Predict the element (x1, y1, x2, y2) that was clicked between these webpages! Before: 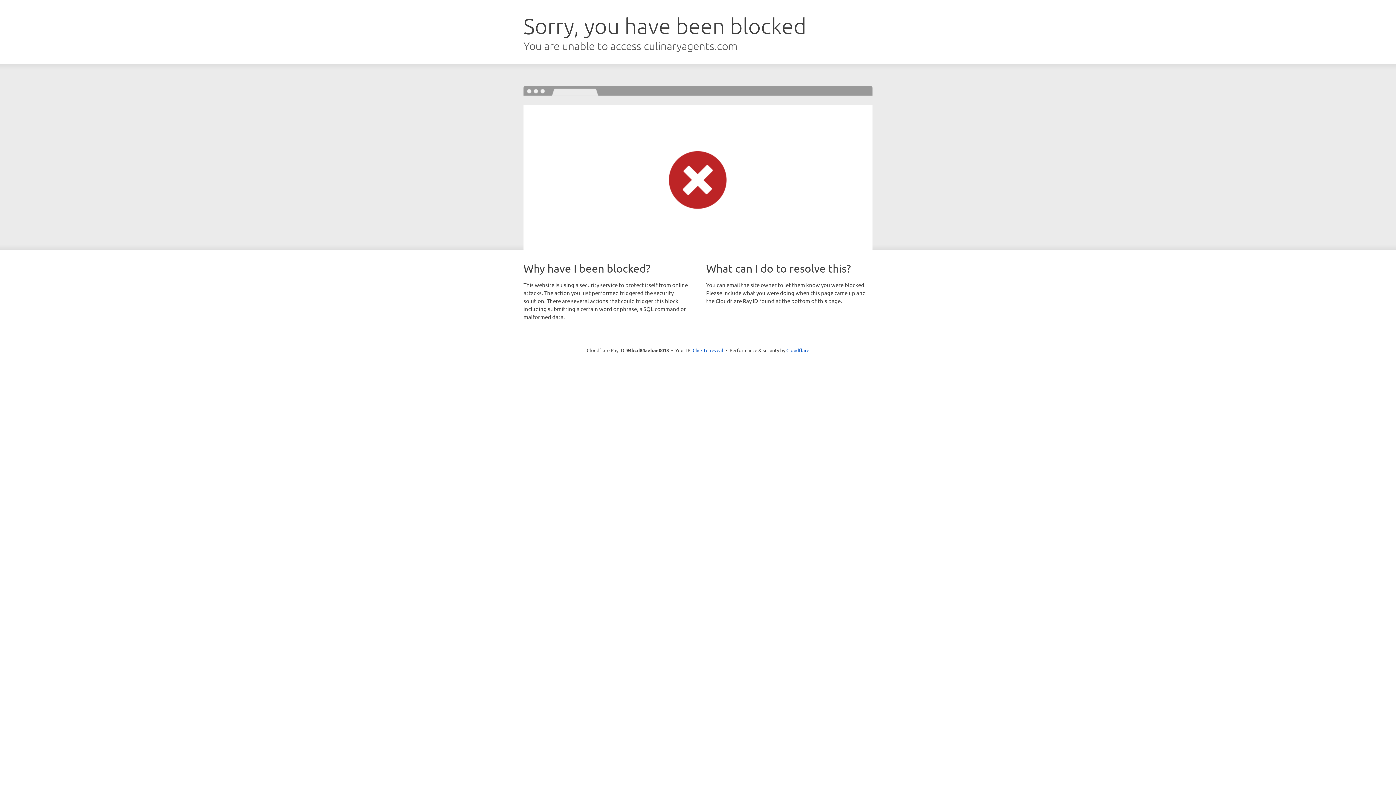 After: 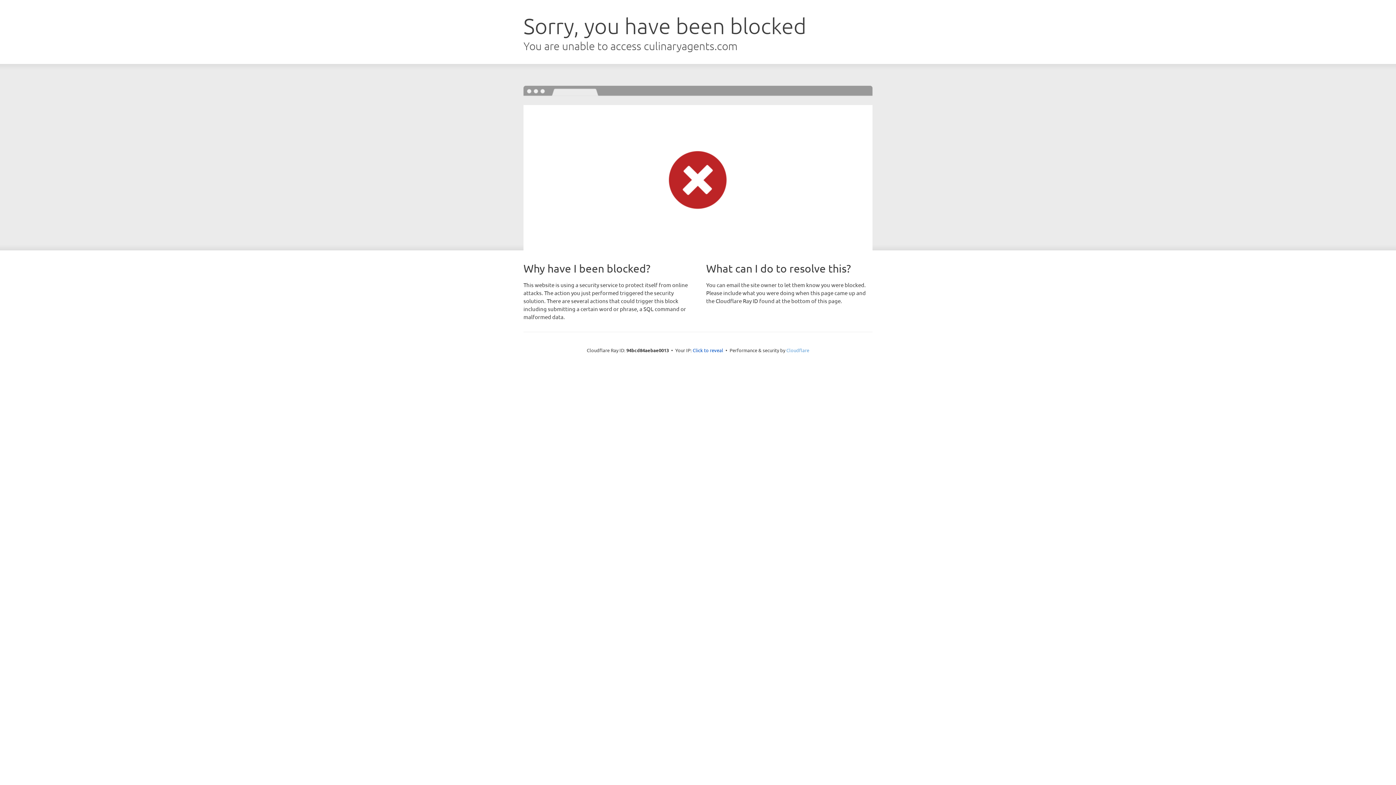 Action: label: Cloudflare bbox: (786, 347, 809, 353)